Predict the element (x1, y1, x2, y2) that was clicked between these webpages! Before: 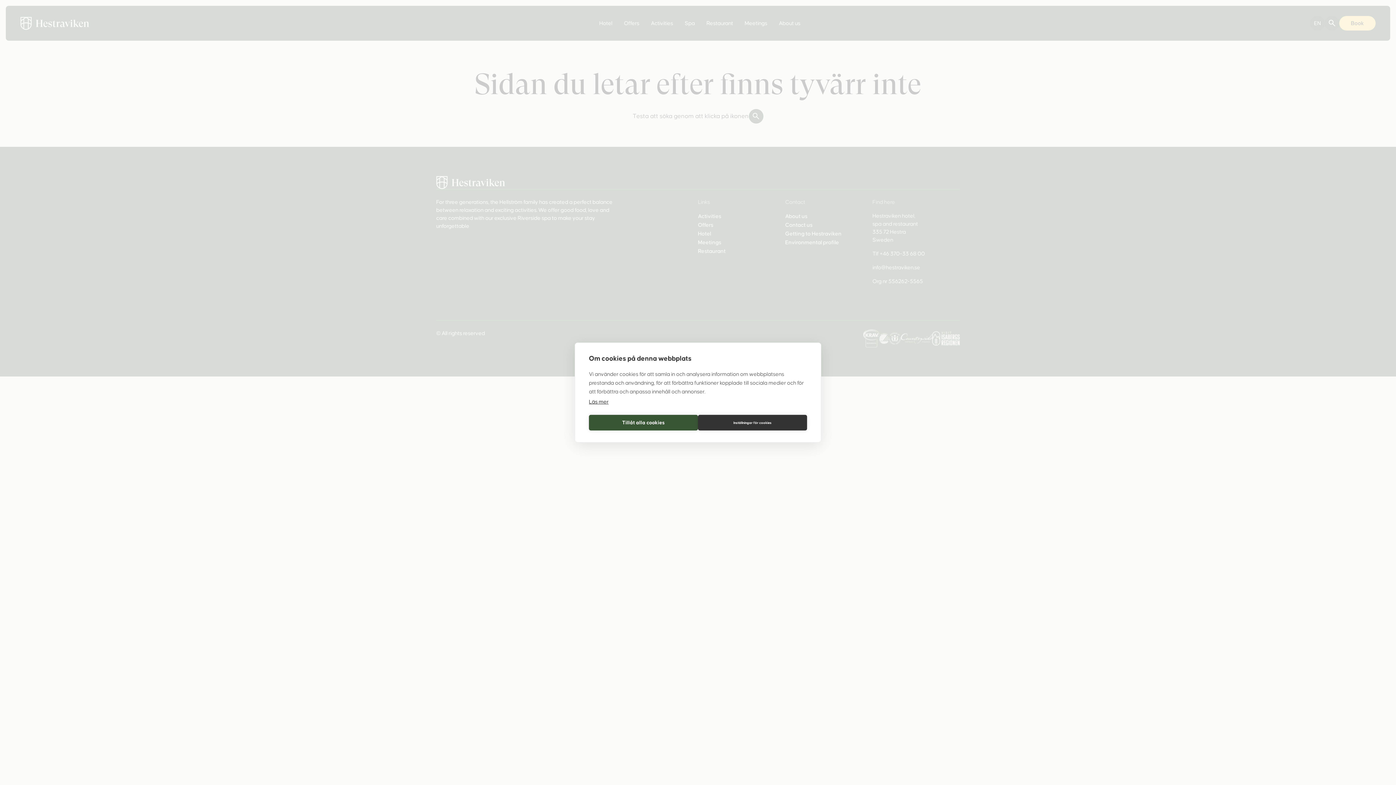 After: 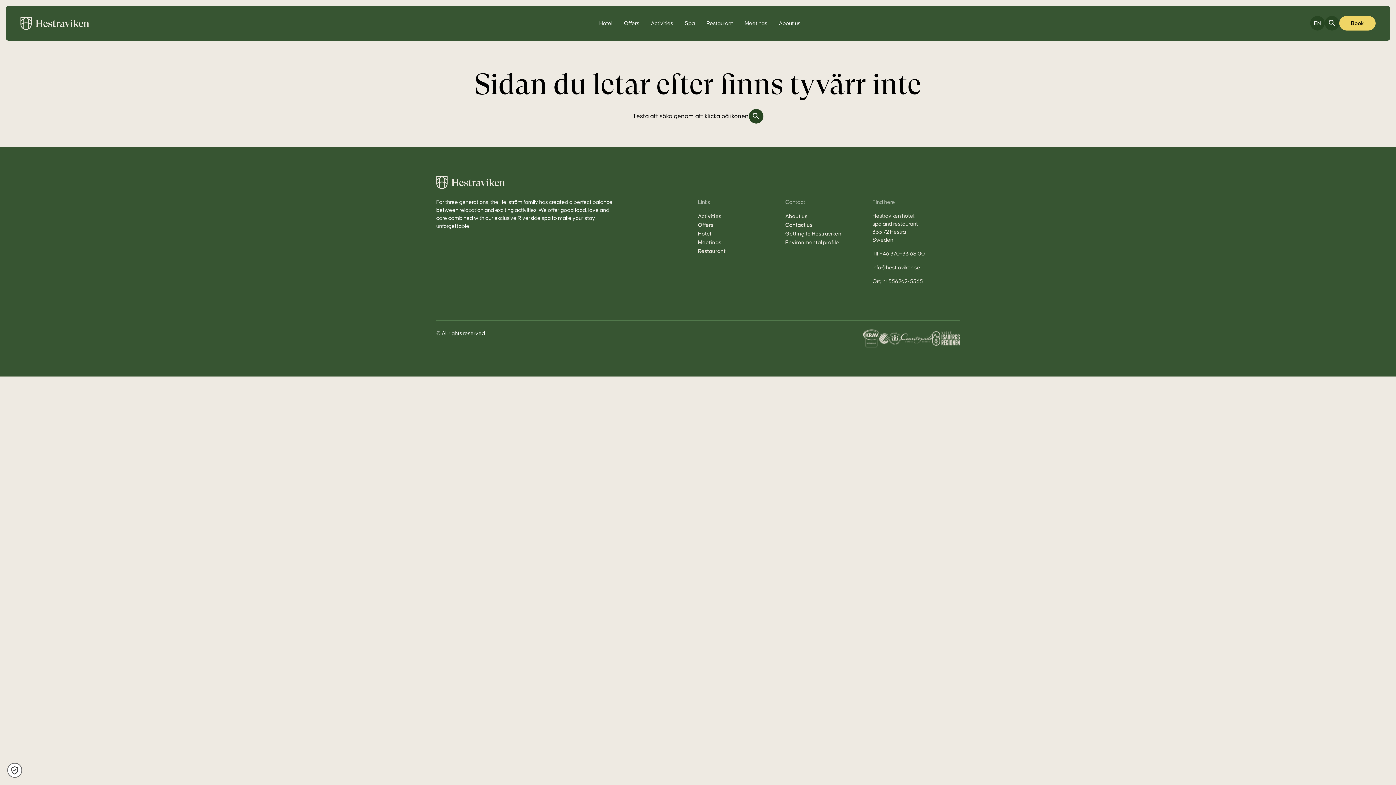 Action: bbox: (589, 415, 698, 430) label: Tillåt alla cookies